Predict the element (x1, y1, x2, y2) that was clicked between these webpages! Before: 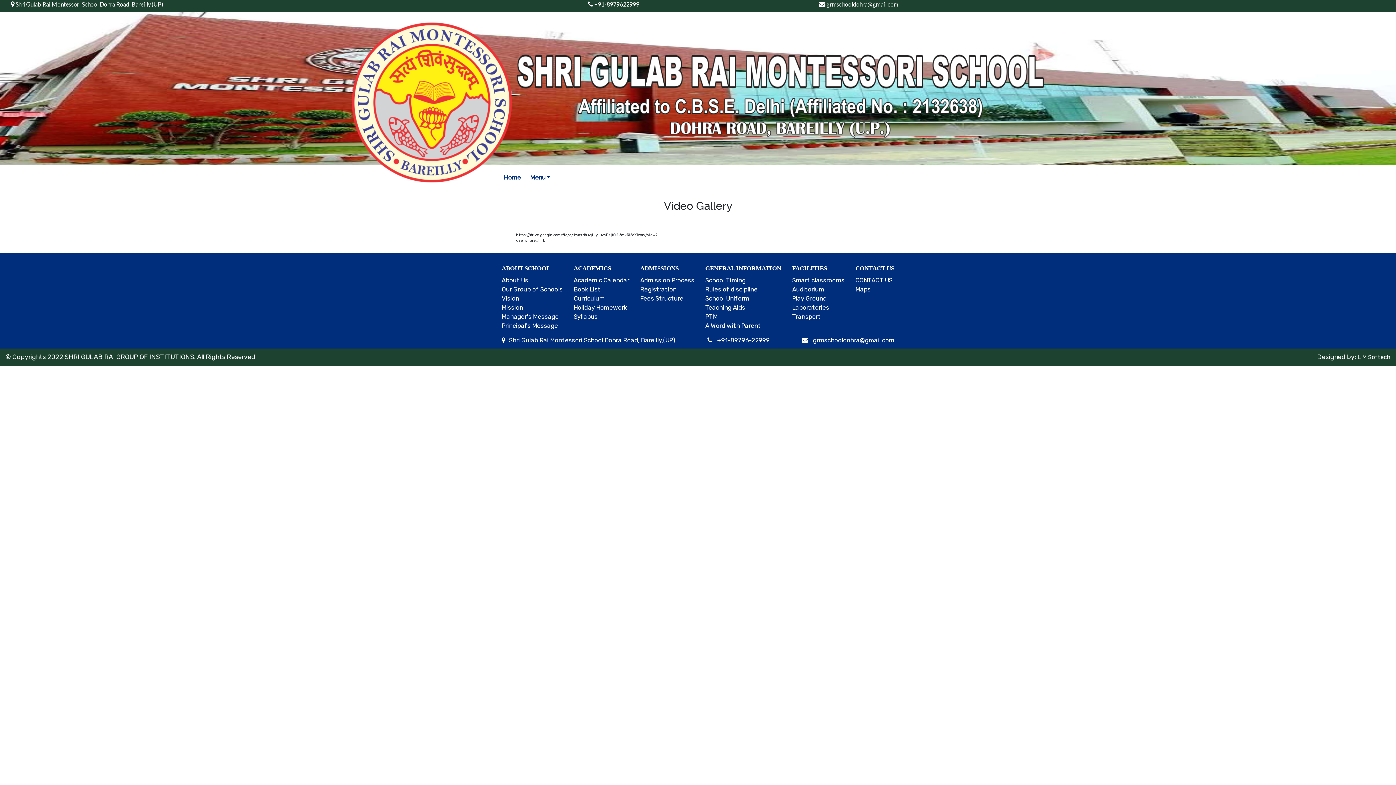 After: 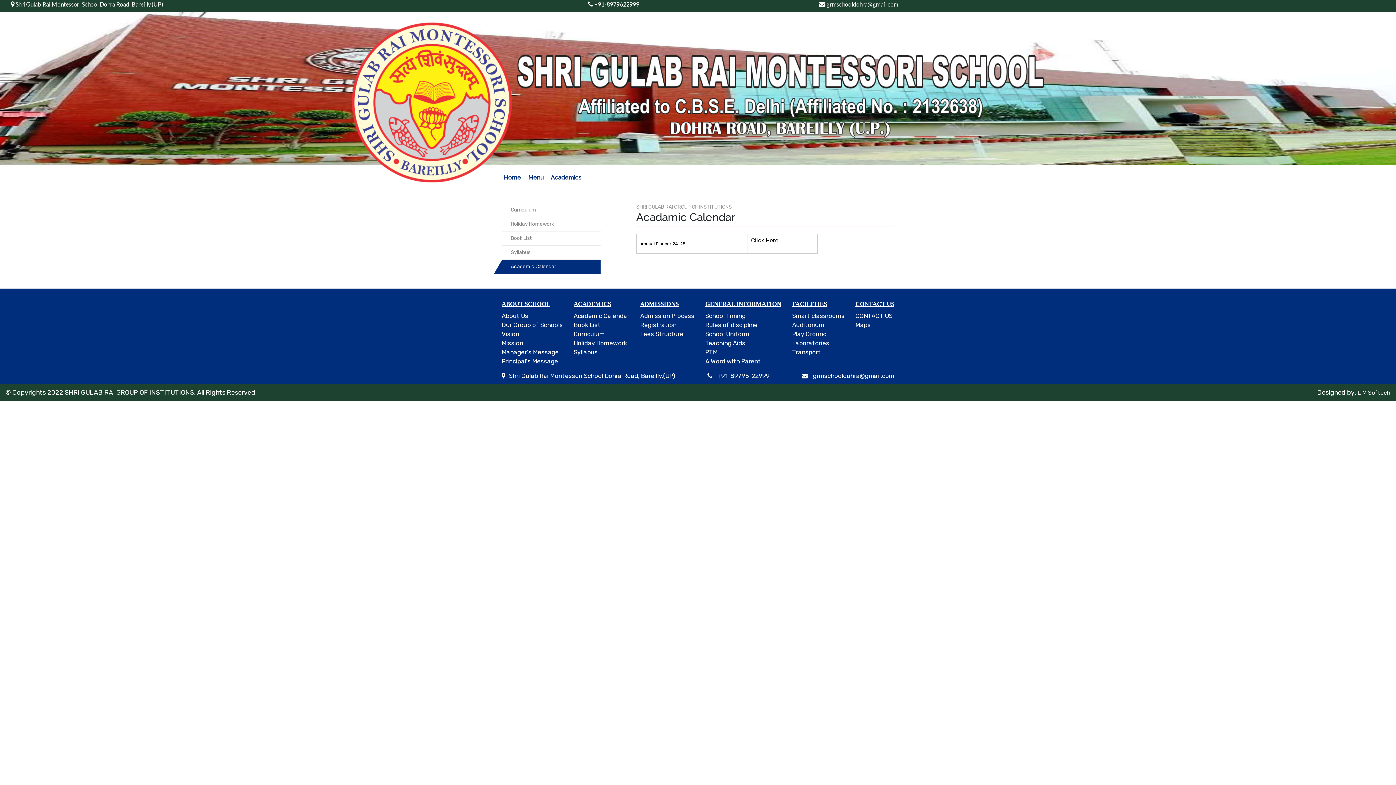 Action: label: Academic Calendar bbox: (573, 276, 629, 284)